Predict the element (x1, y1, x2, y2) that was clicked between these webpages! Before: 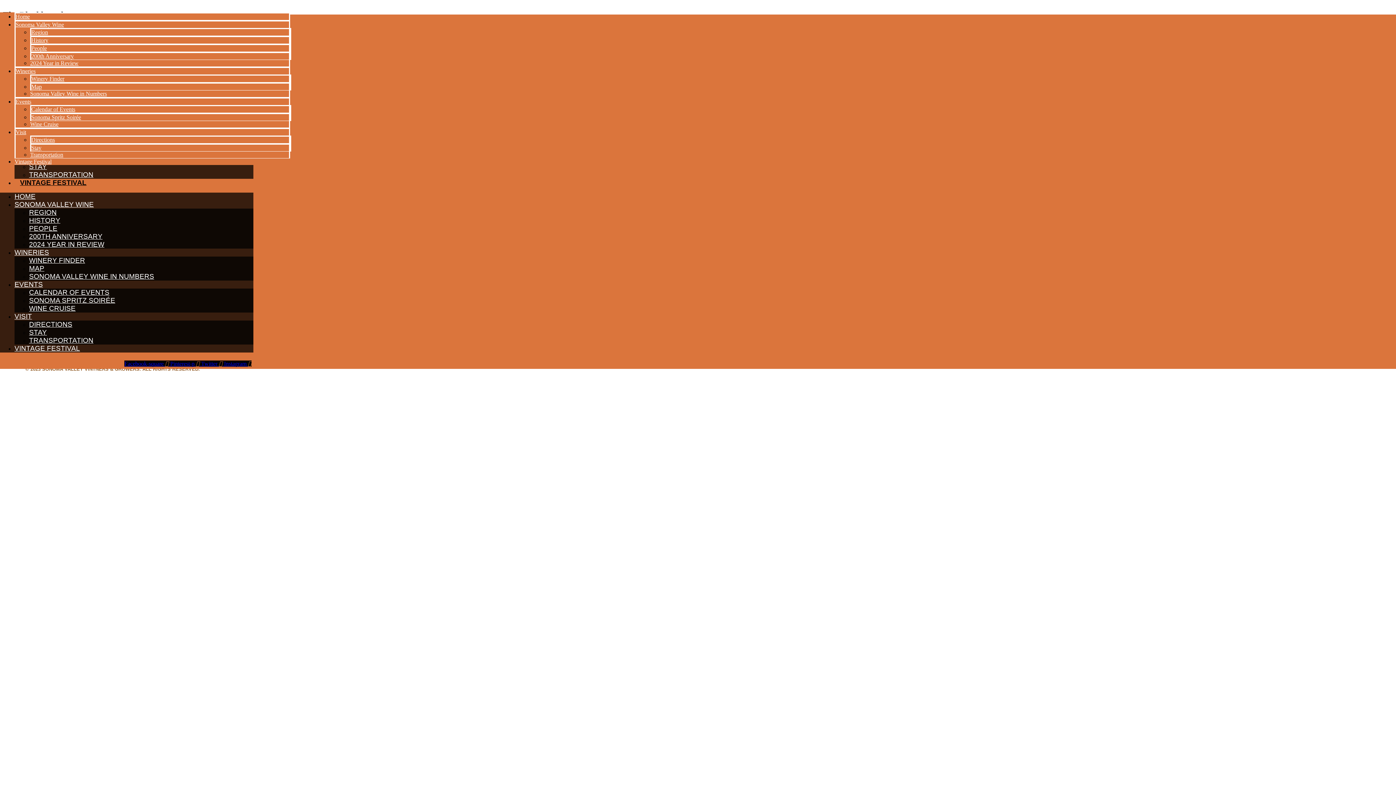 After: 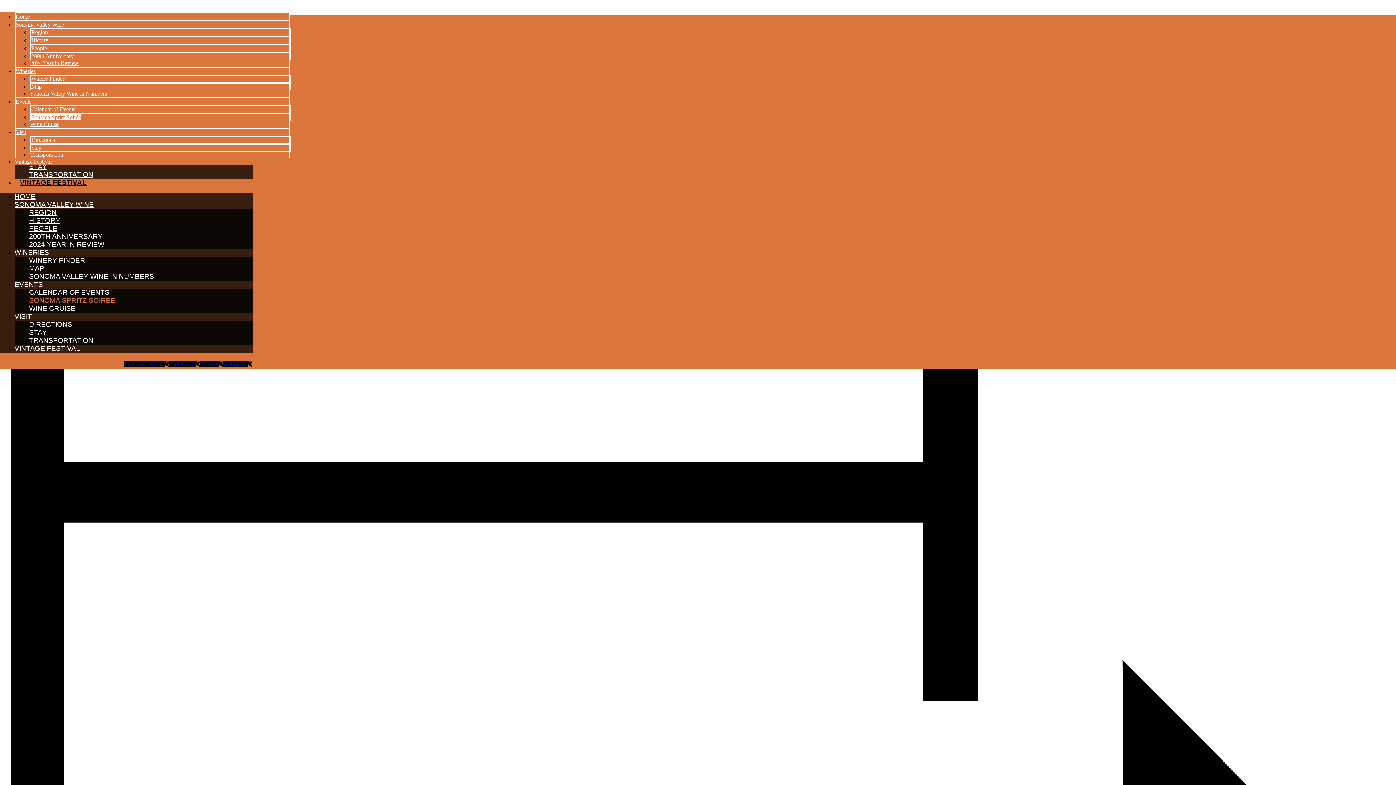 Action: bbox: (29, 293, 115, 307) label: SONOMA SPRITZ SOIRÉE